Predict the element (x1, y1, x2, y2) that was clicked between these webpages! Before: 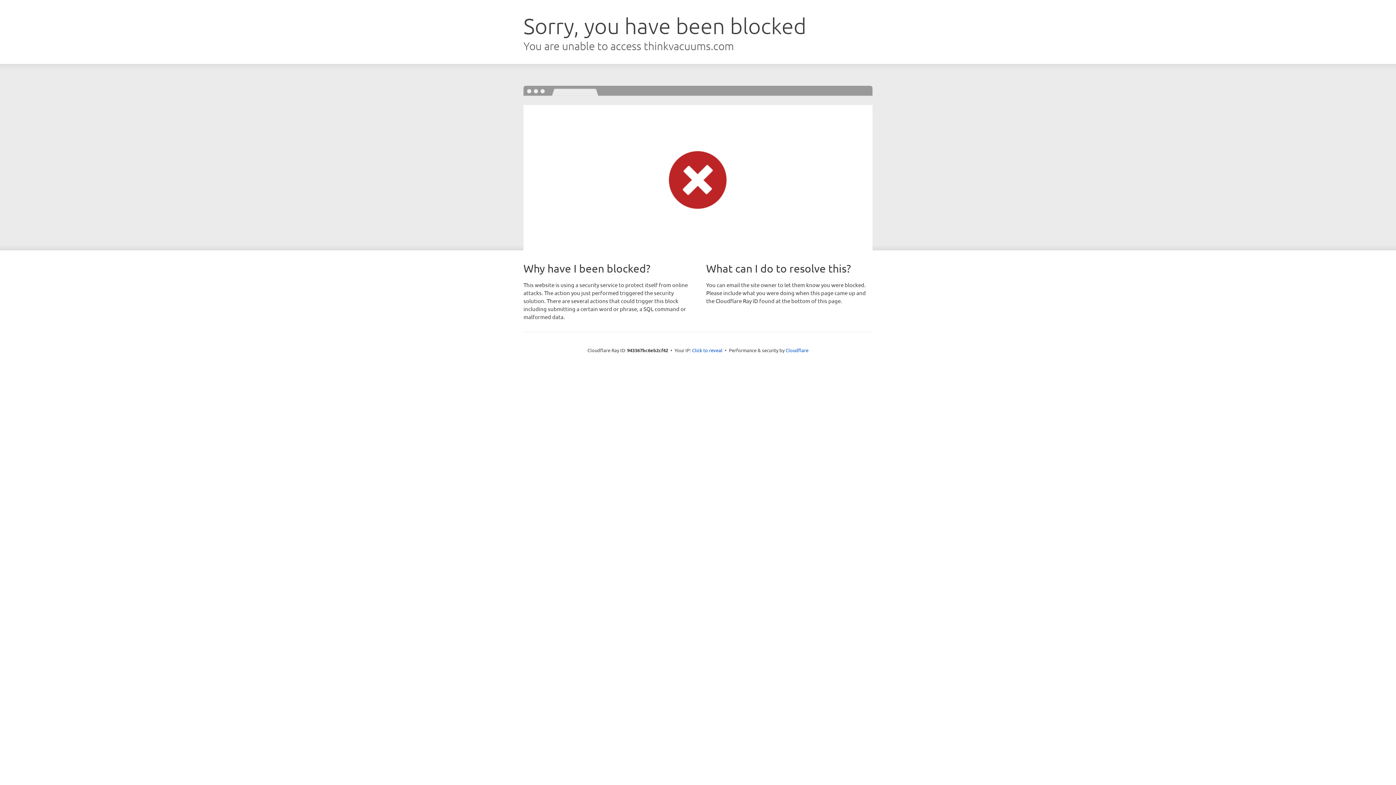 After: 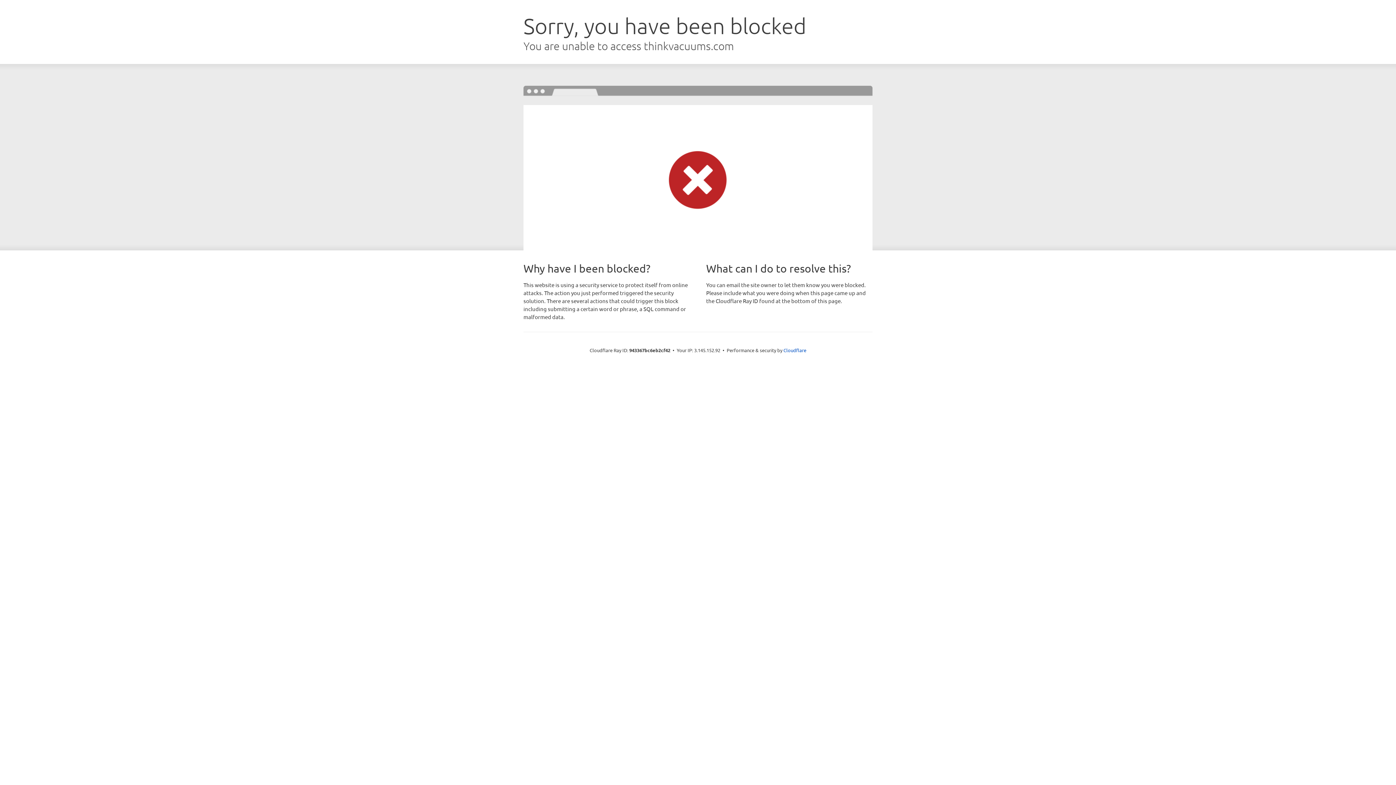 Action: label: Click to reveal bbox: (692, 346, 722, 353)